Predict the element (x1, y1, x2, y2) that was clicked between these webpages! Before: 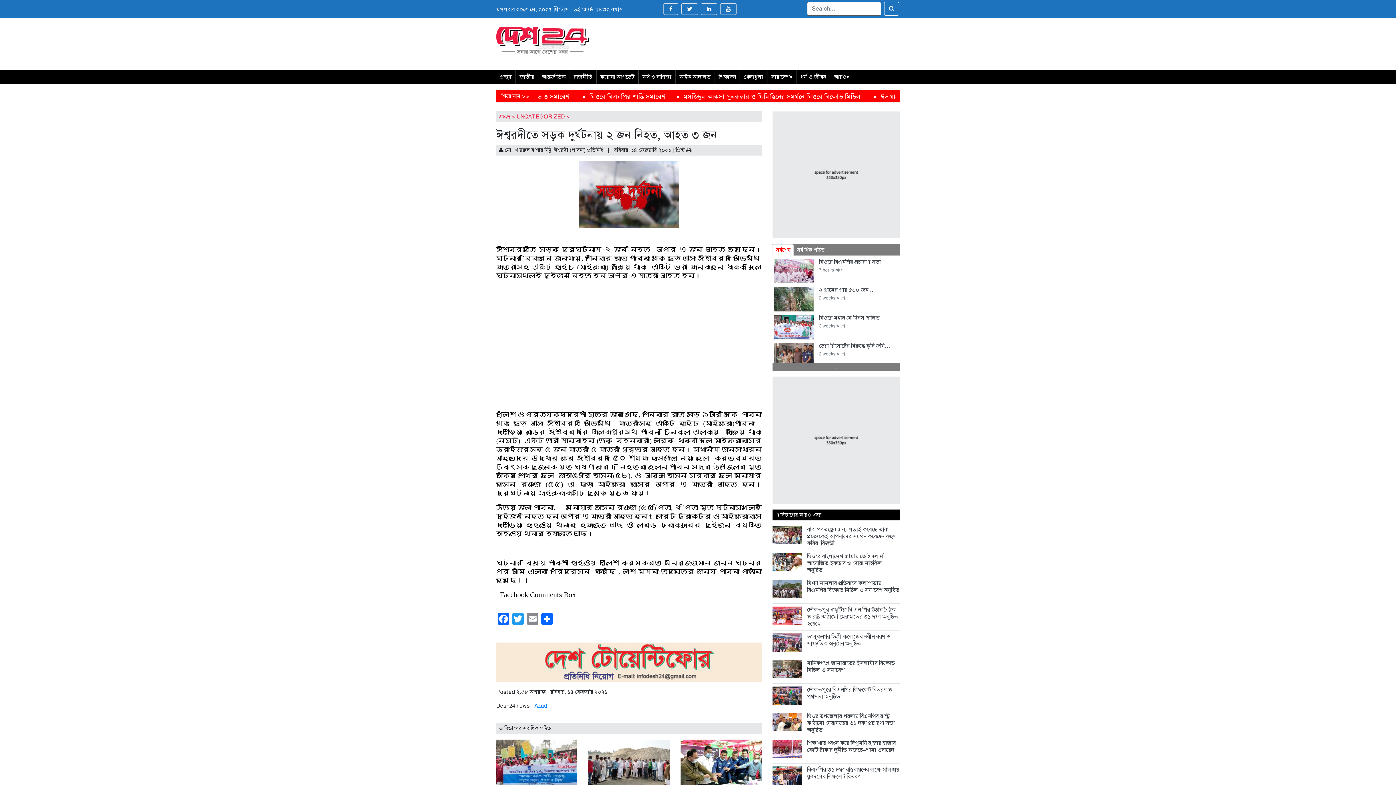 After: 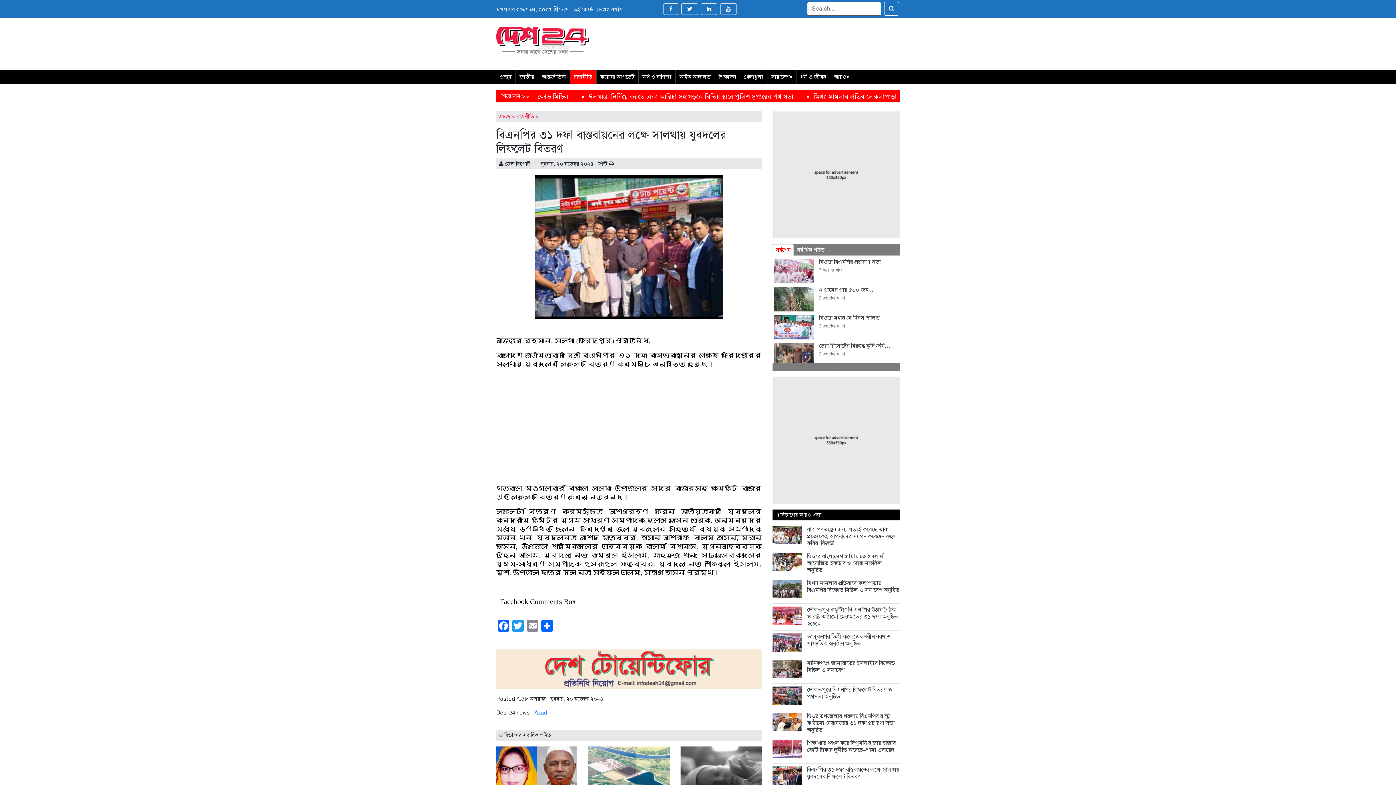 Action: bbox: (807, 766, 899, 780) label: বিএনপির ৩১ দফা বাস্তবায়নের লক্ষে সালথায় যুবদলের লিফলেট বিতরণ